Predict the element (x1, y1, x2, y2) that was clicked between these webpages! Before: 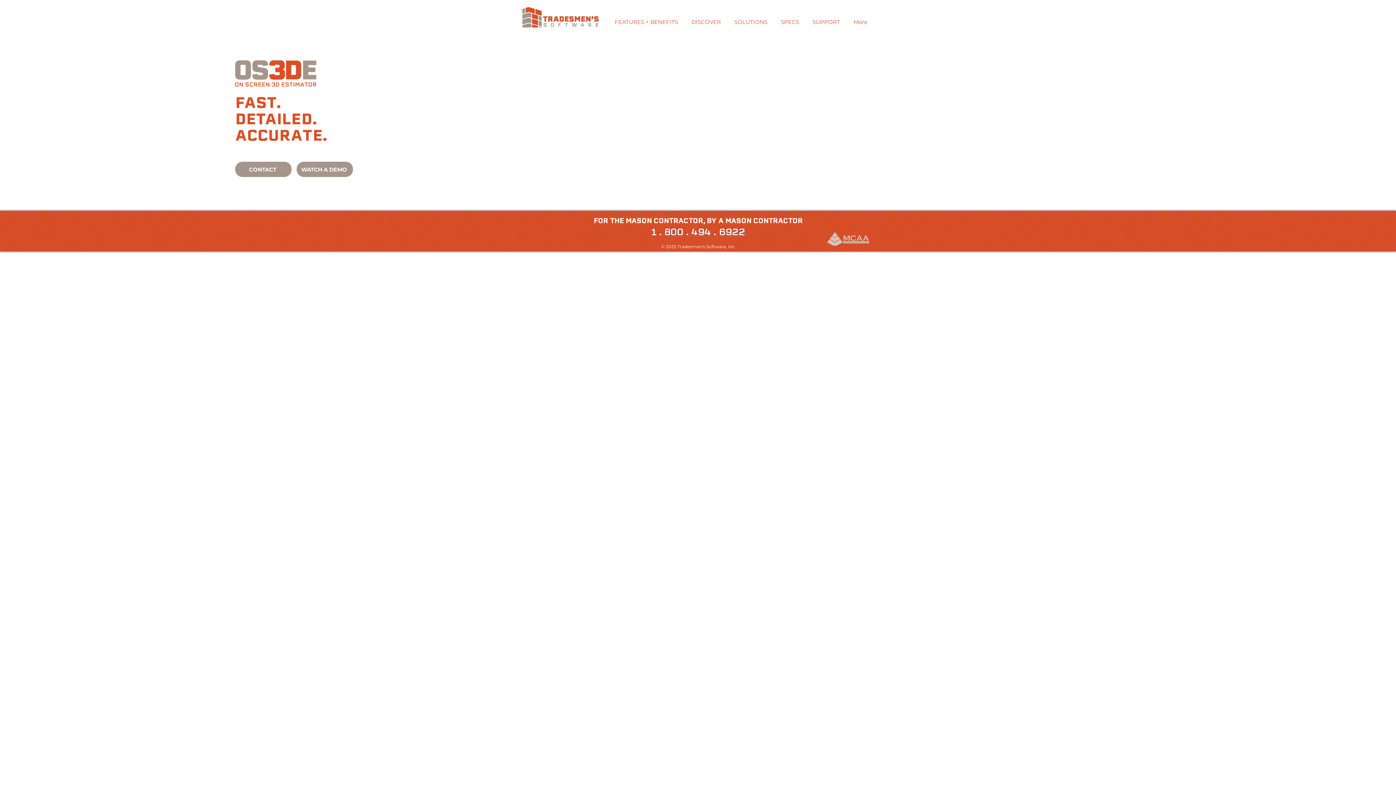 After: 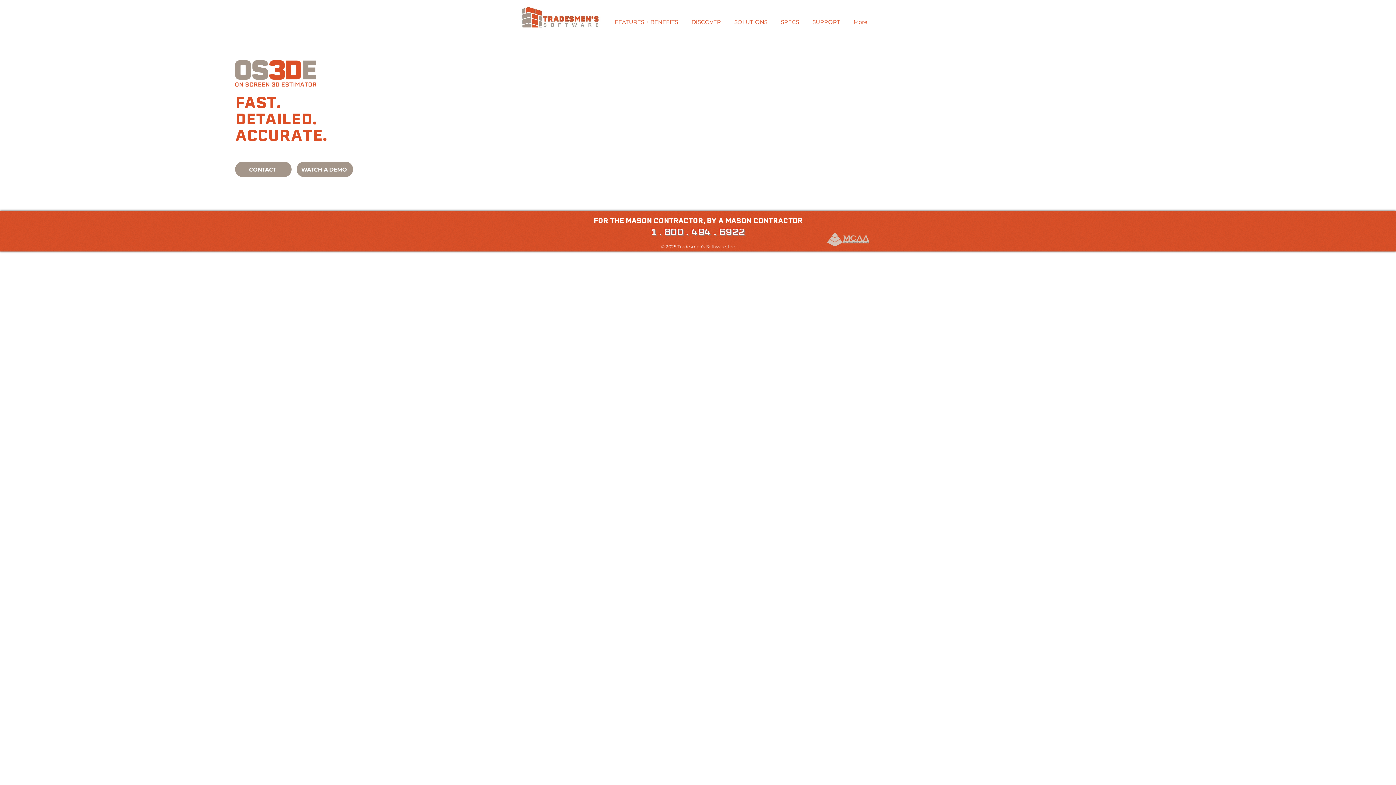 Action: bbox: (520, 4, 601, 29)